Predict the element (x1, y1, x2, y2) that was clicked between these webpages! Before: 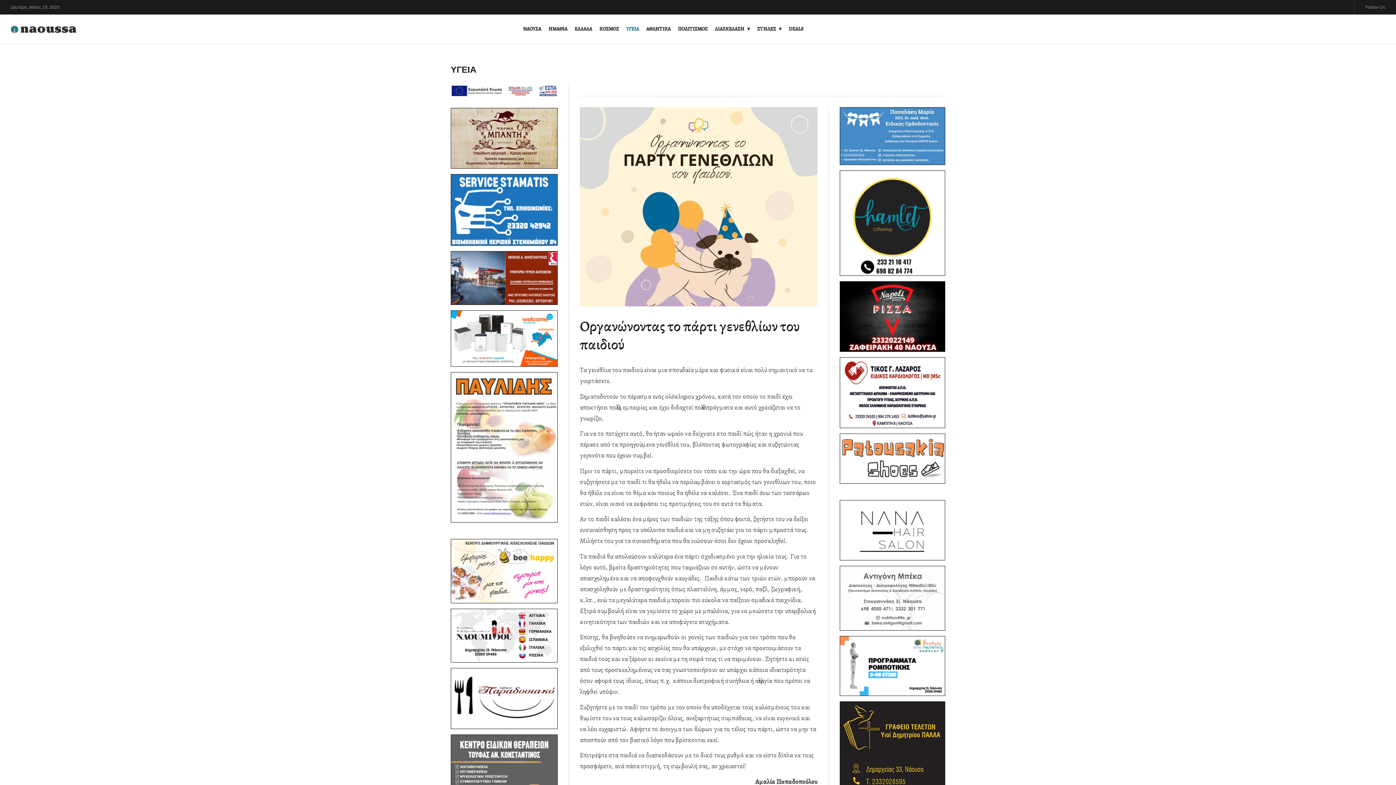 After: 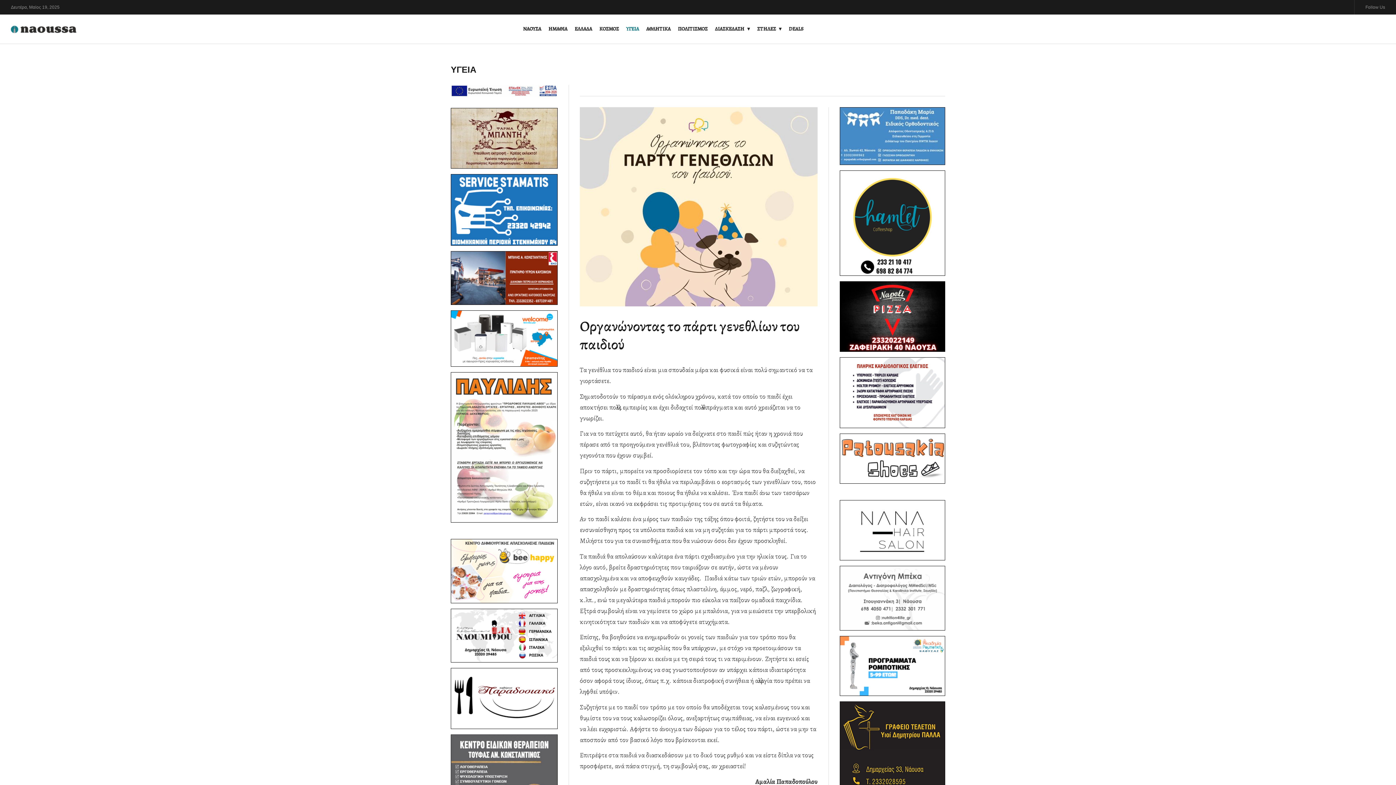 Action: bbox: (839, 281, 945, 352)